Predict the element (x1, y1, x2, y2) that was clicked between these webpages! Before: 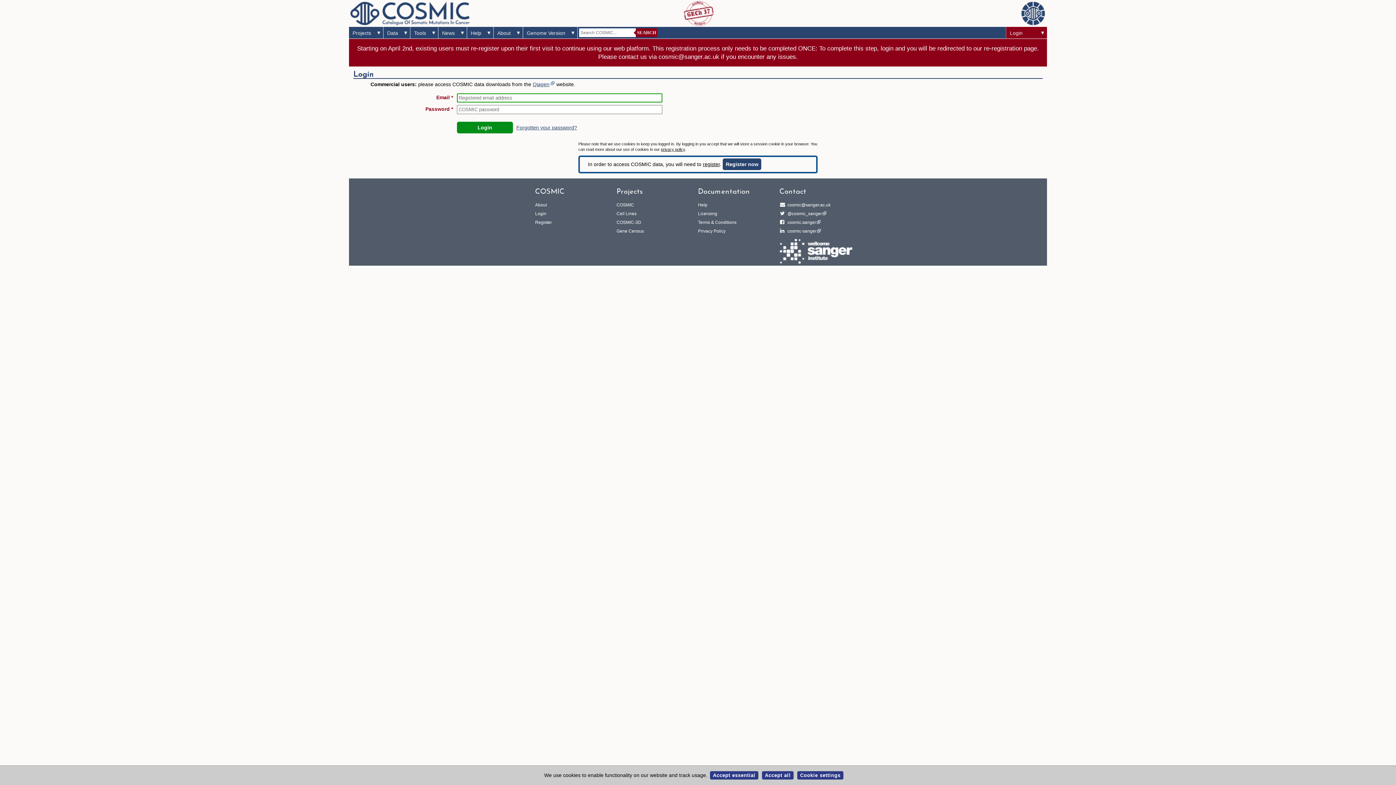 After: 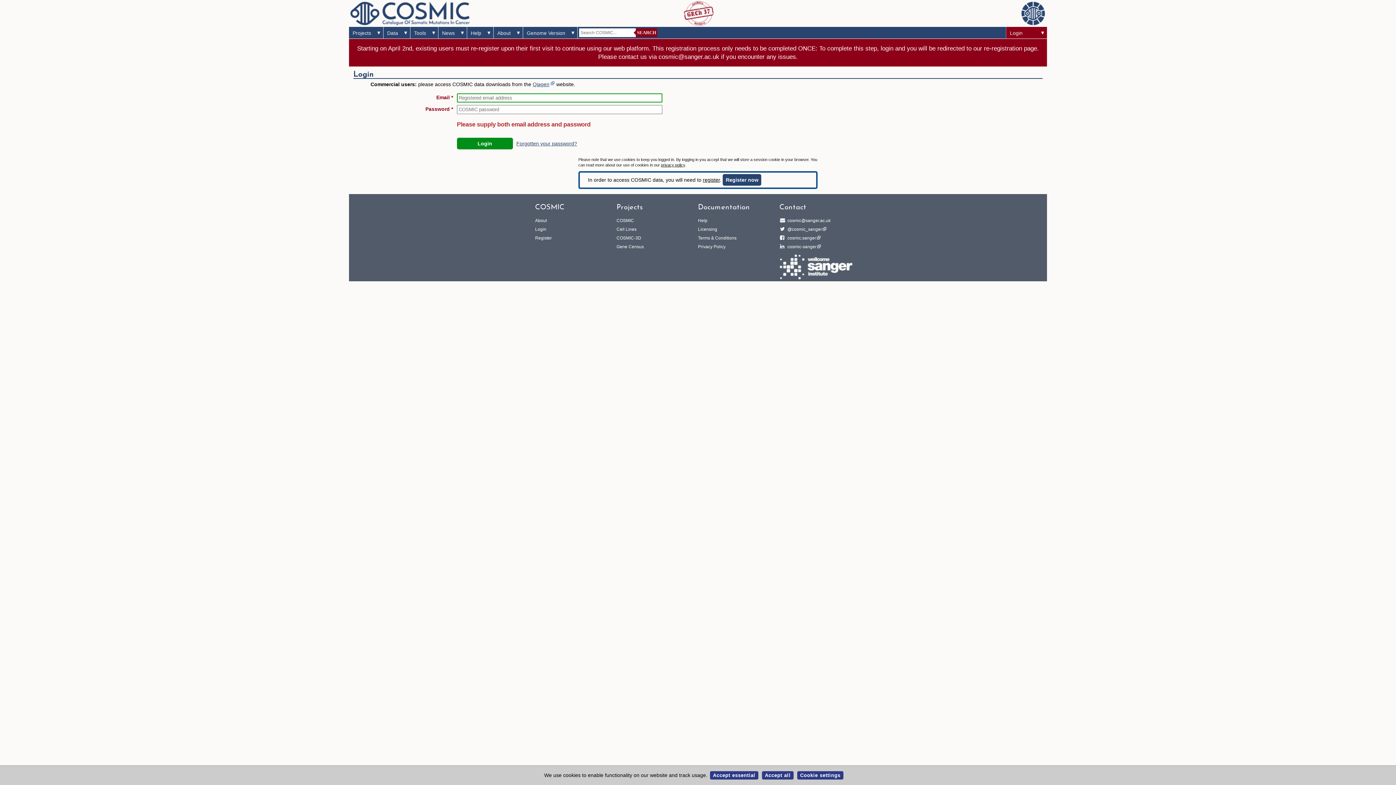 Action: label: Login bbox: (457, 121, 513, 133)